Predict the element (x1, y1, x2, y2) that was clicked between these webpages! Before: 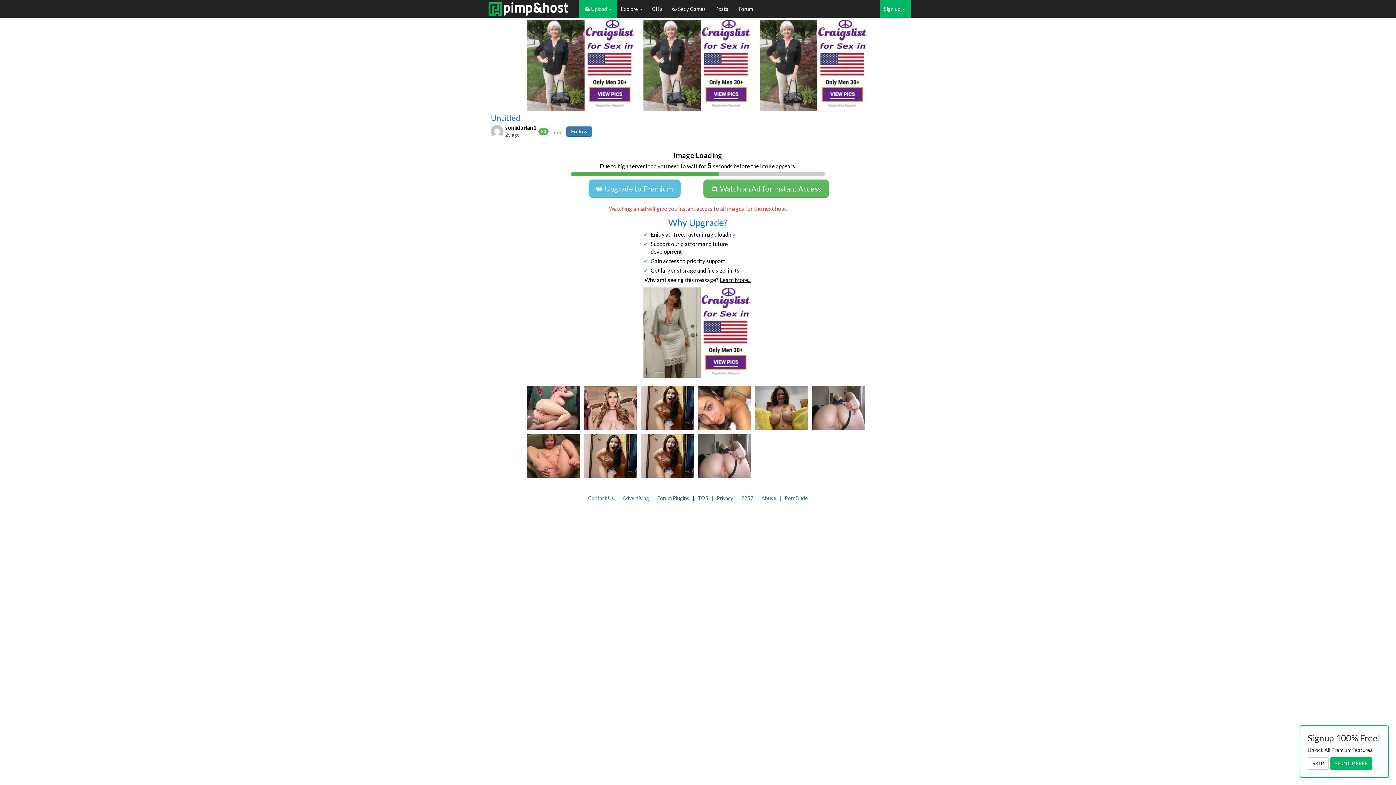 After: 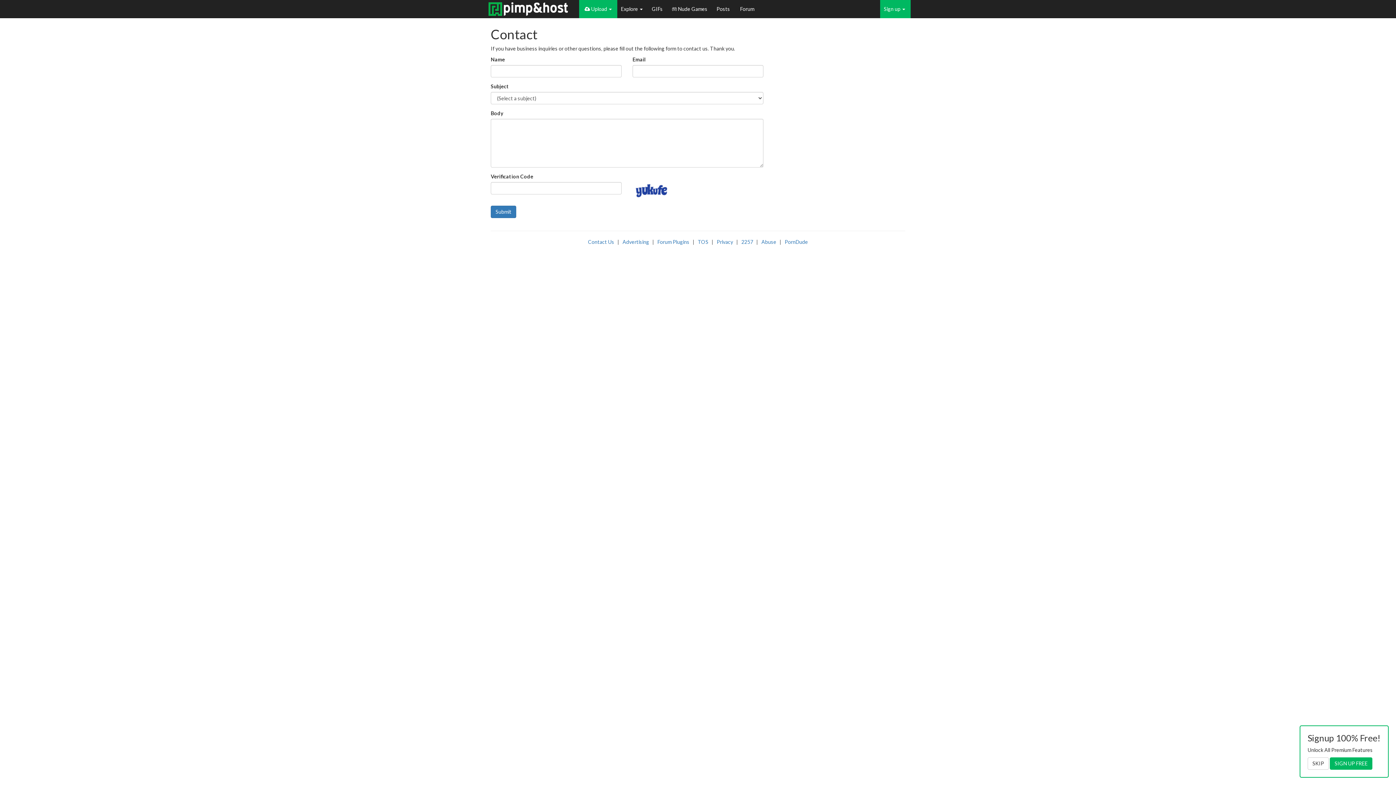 Action: label: Contact Us bbox: (588, 495, 614, 501)